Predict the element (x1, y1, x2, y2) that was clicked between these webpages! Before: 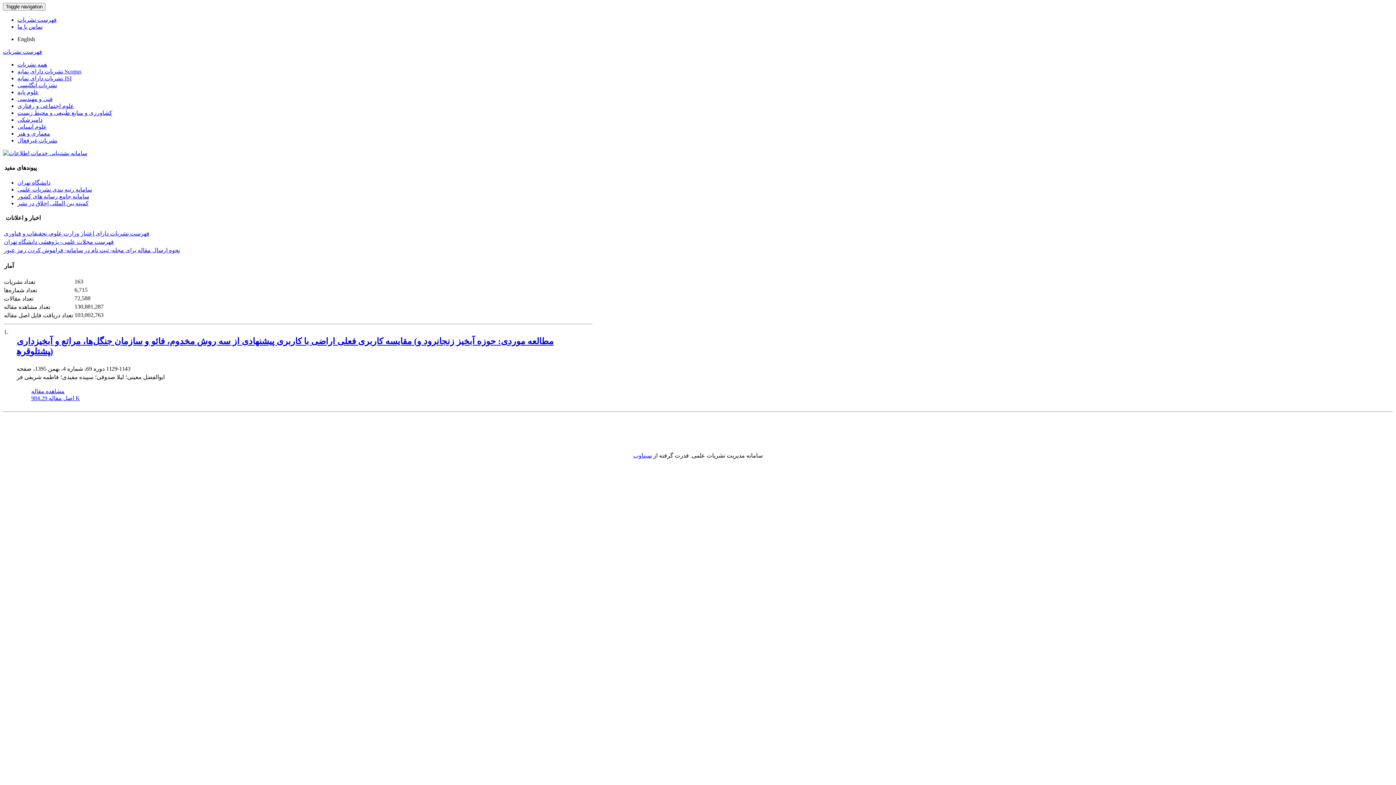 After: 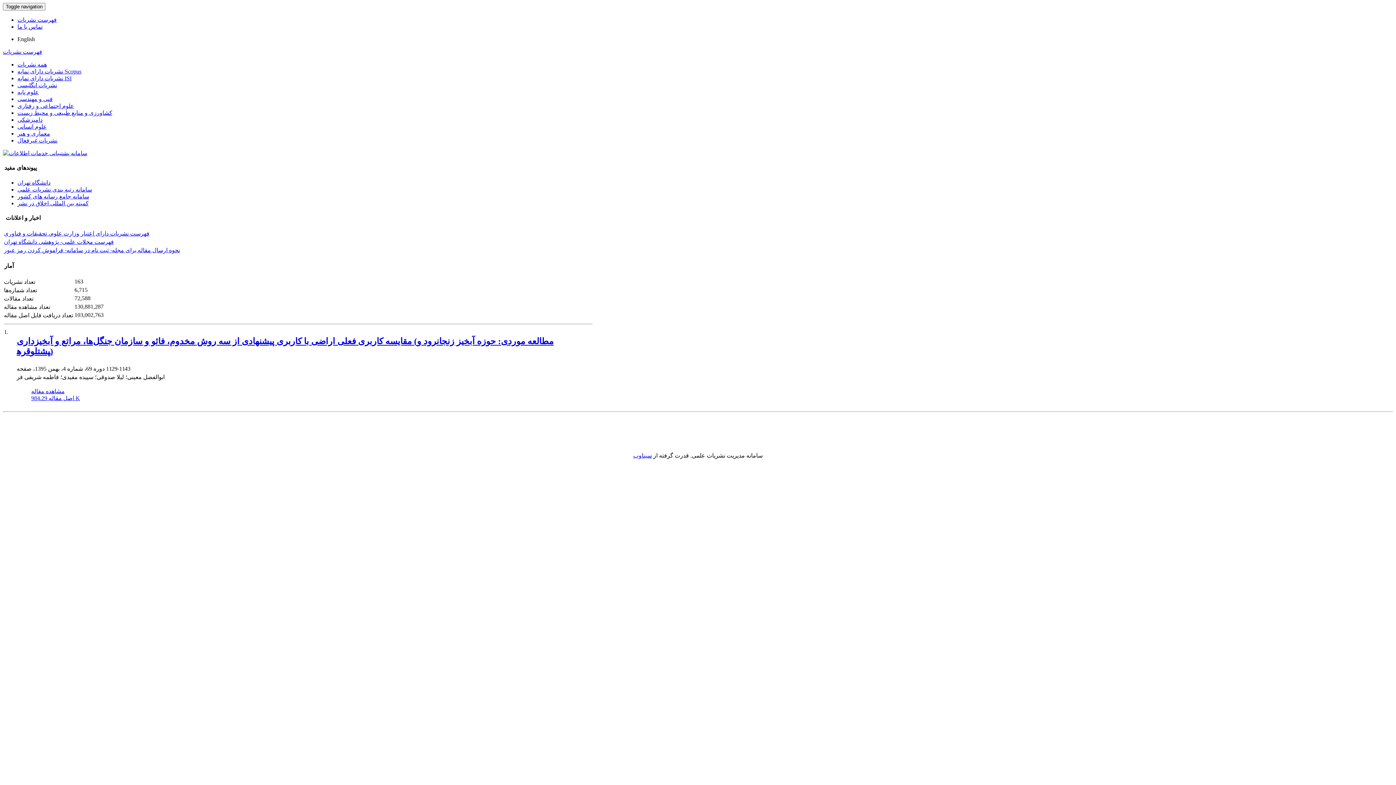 Action: bbox: (17, 179, 50, 185) label: دانشگاه تهران